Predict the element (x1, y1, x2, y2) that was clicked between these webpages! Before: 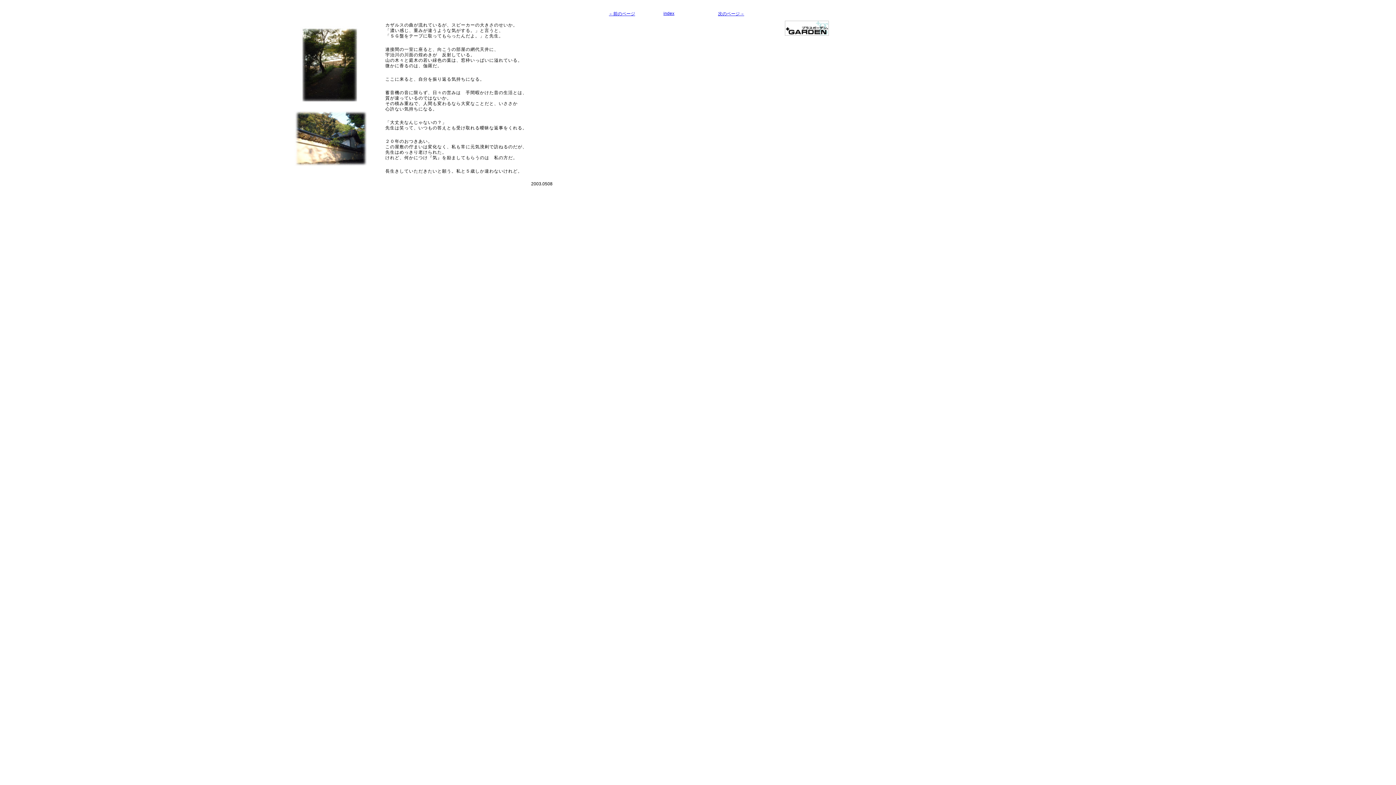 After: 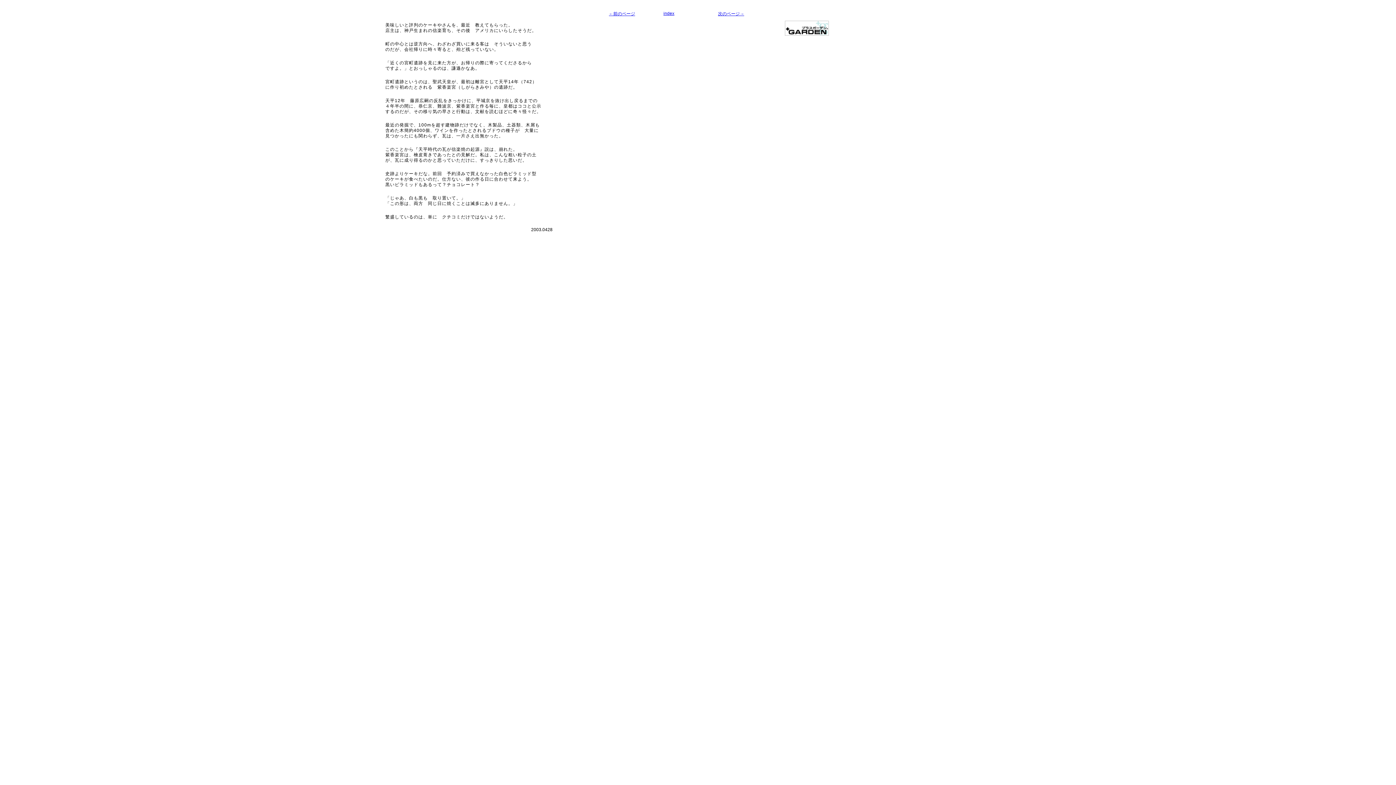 Action: label: ←前のページ bbox: (609, 11, 635, 16)